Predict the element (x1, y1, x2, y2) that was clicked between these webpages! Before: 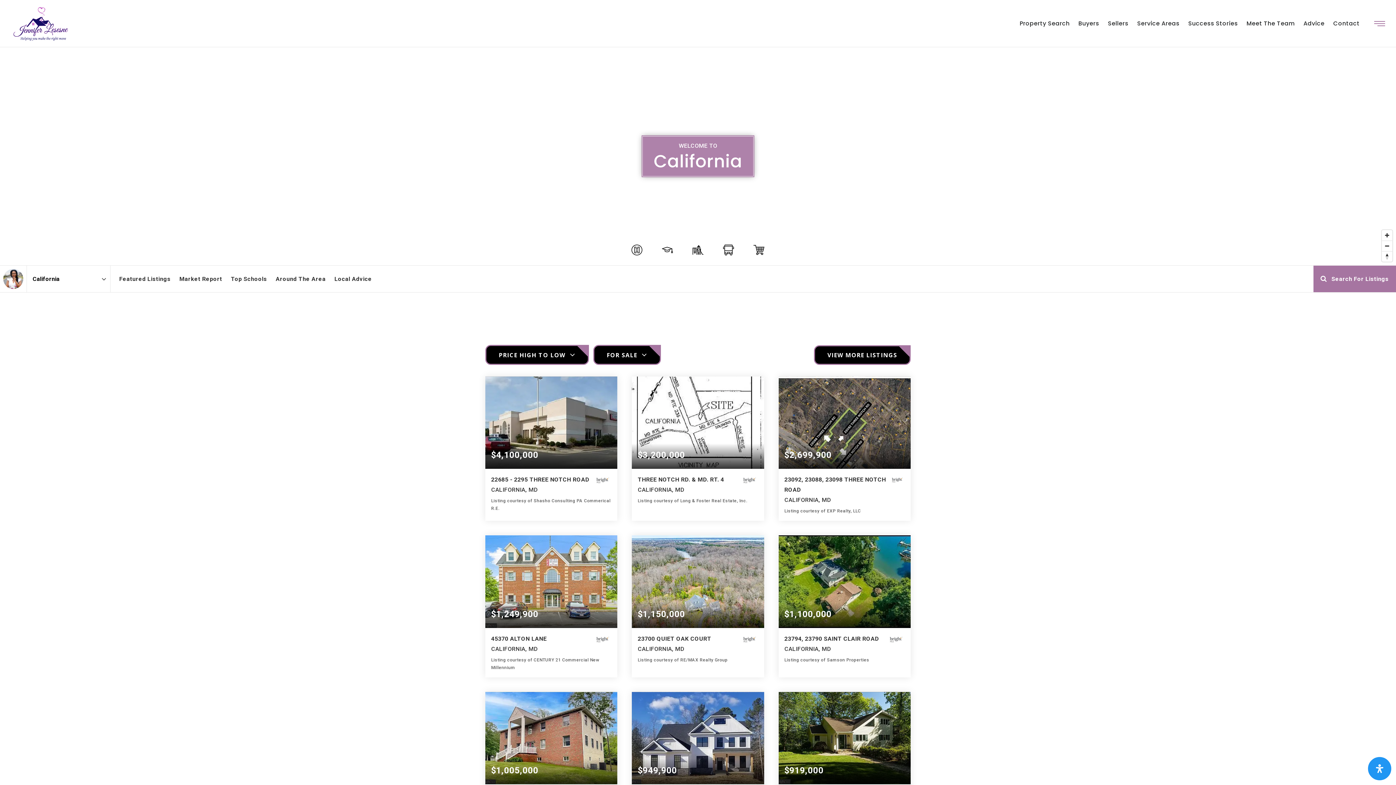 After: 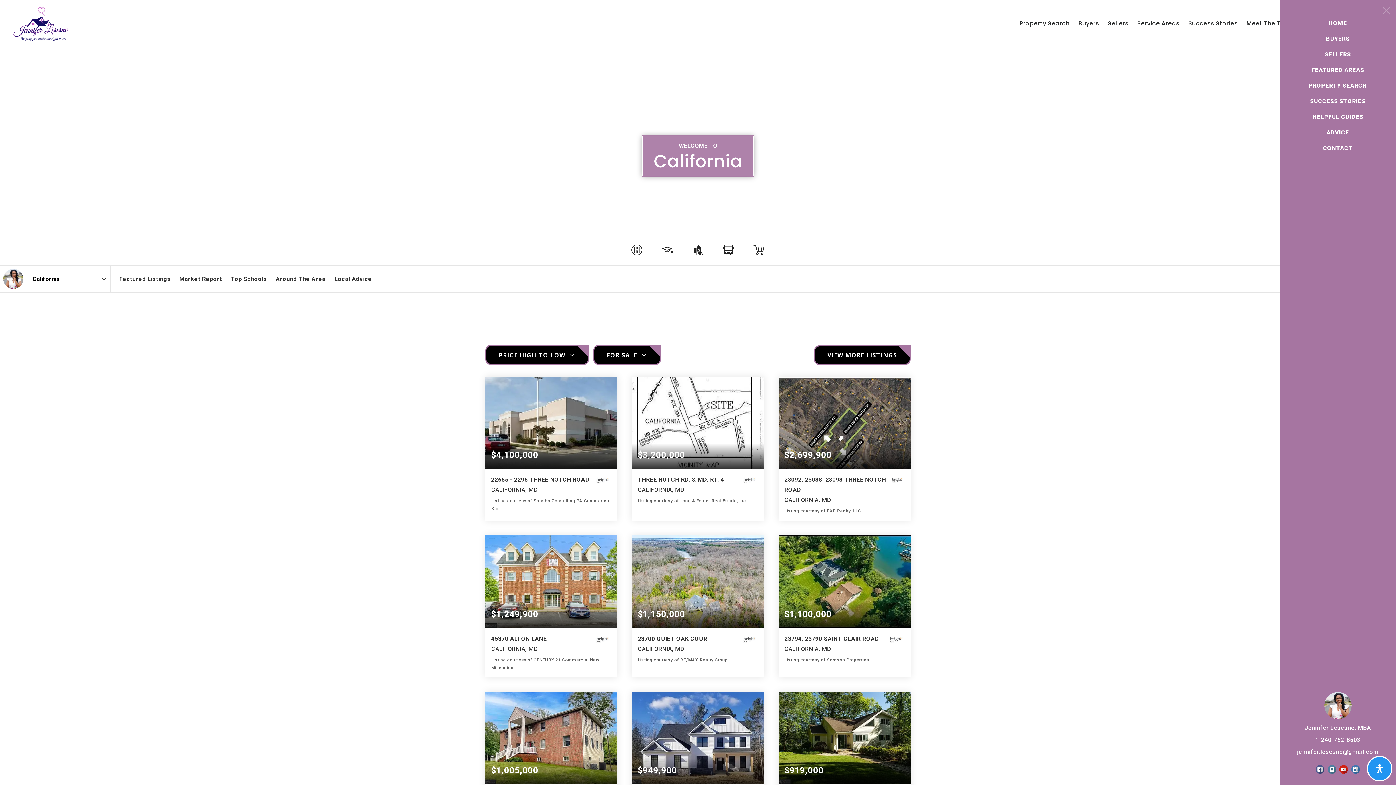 Action: bbox: (1374, 19, 1385, 27) label: Open Side Menu